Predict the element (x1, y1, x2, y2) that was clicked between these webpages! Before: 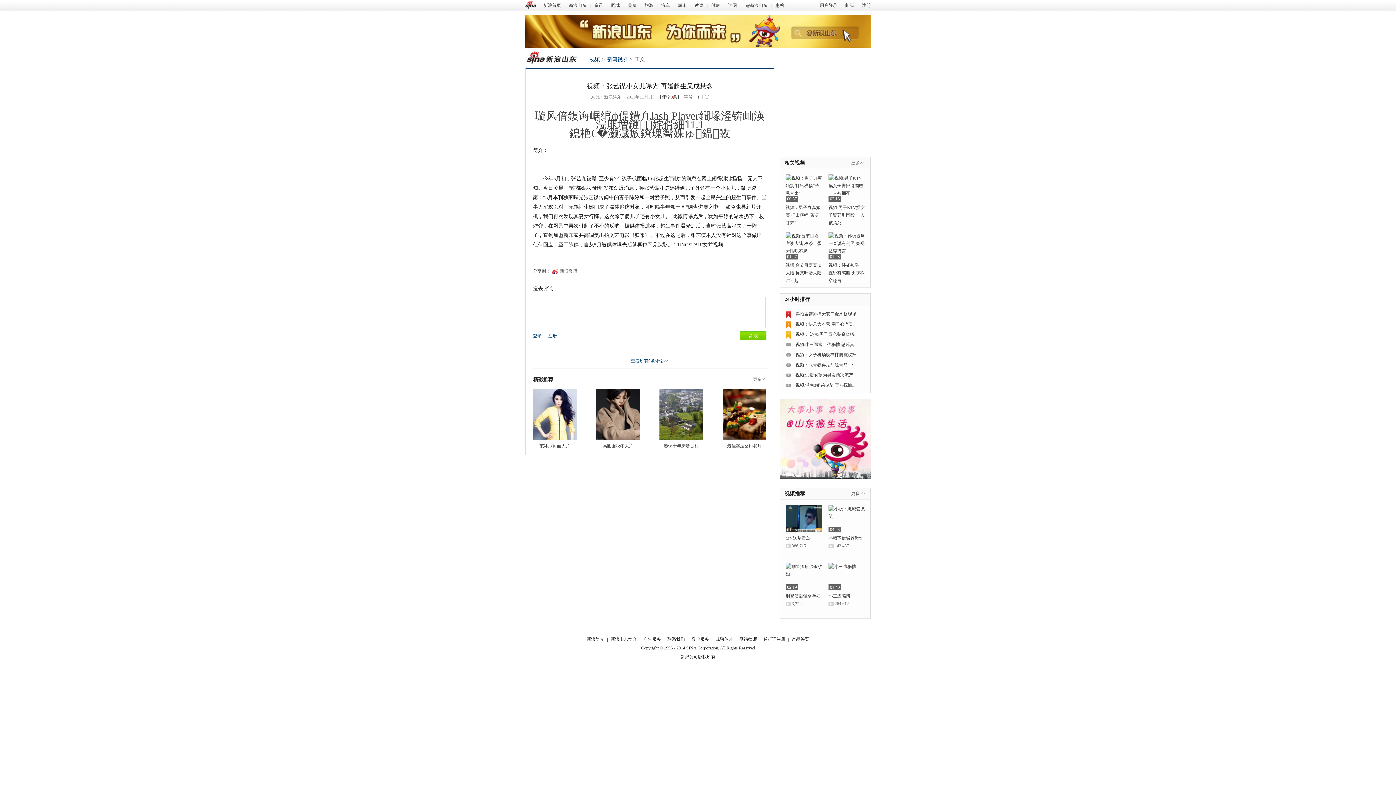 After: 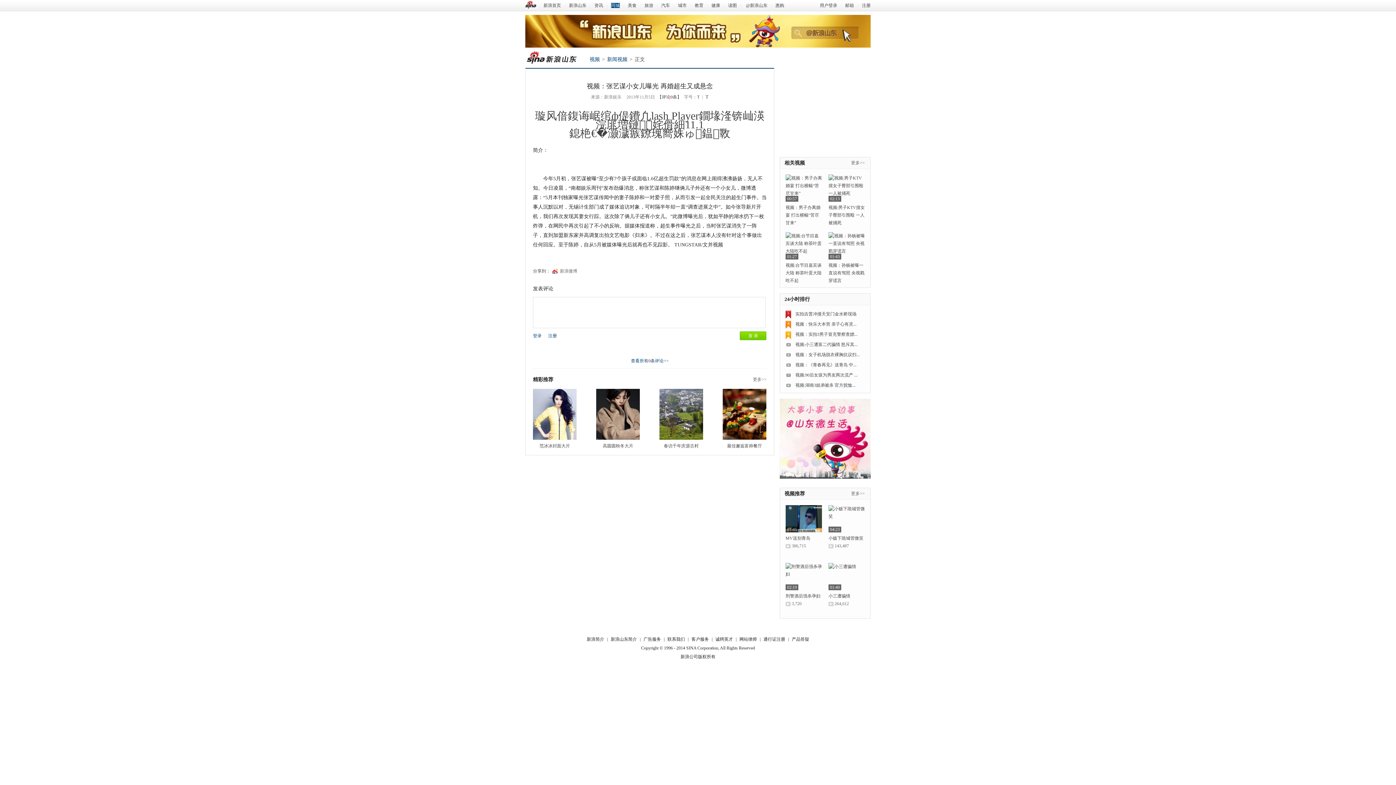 Action: label: 同城 bbox: (611, 2, 620, 8)